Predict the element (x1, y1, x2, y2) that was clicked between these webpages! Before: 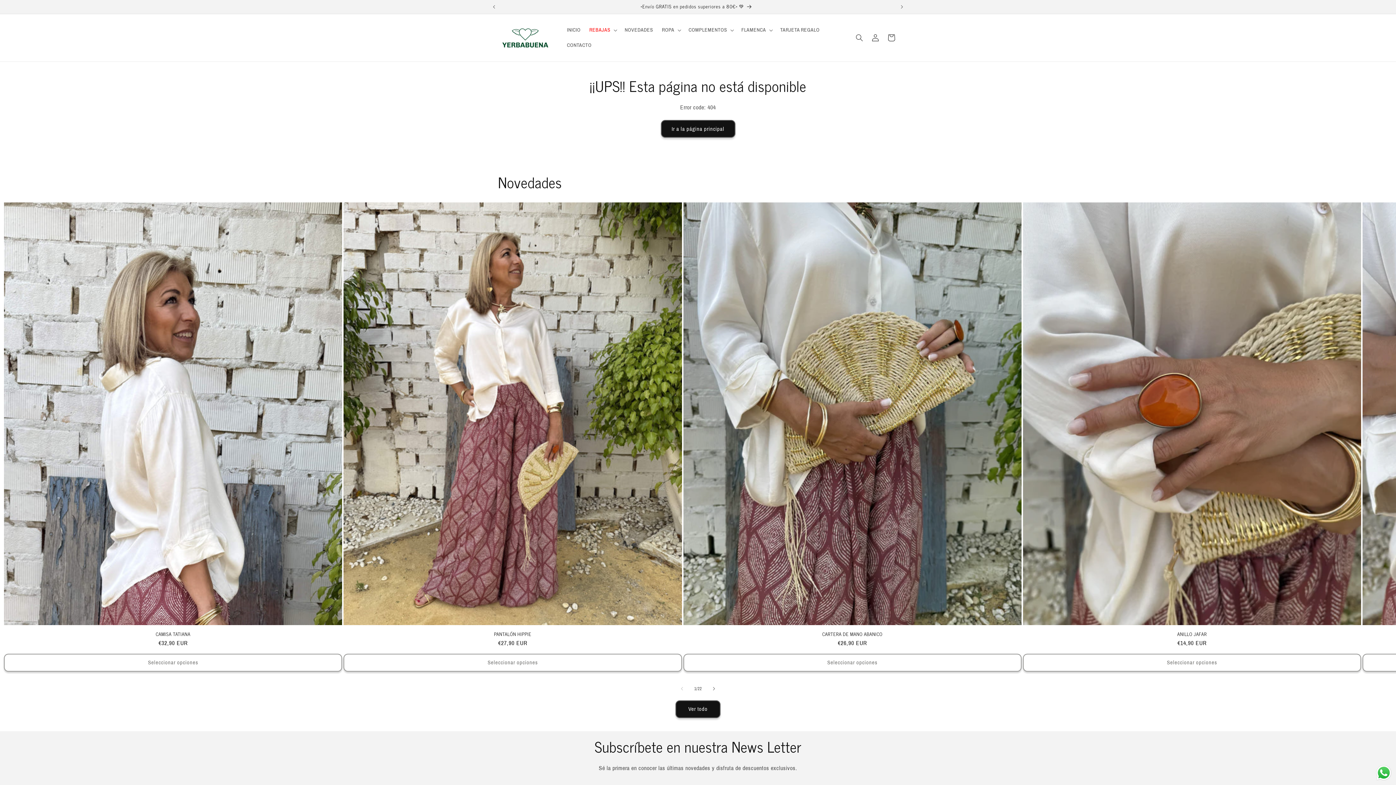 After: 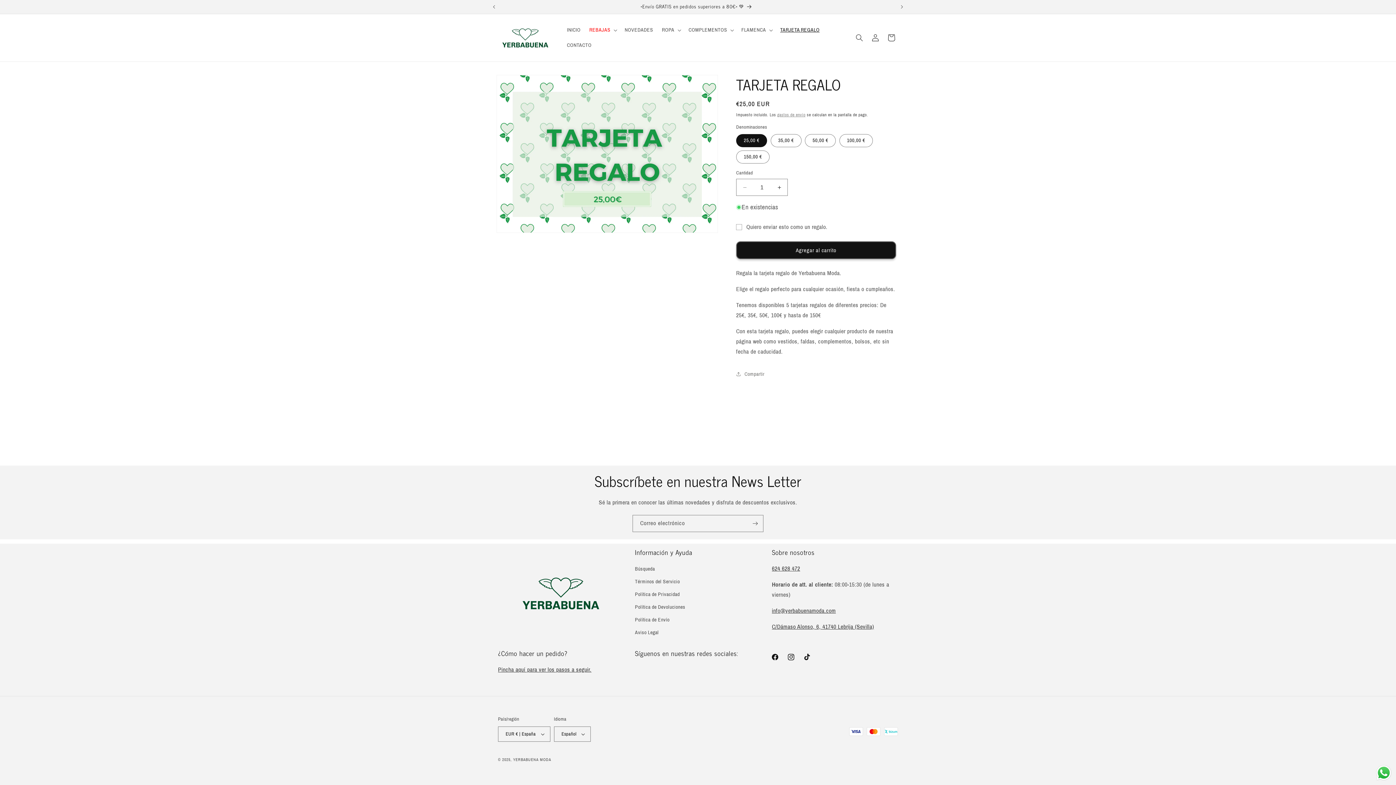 Action: bbox: (776, 22, 824, 37) label: TARJETA REGALO